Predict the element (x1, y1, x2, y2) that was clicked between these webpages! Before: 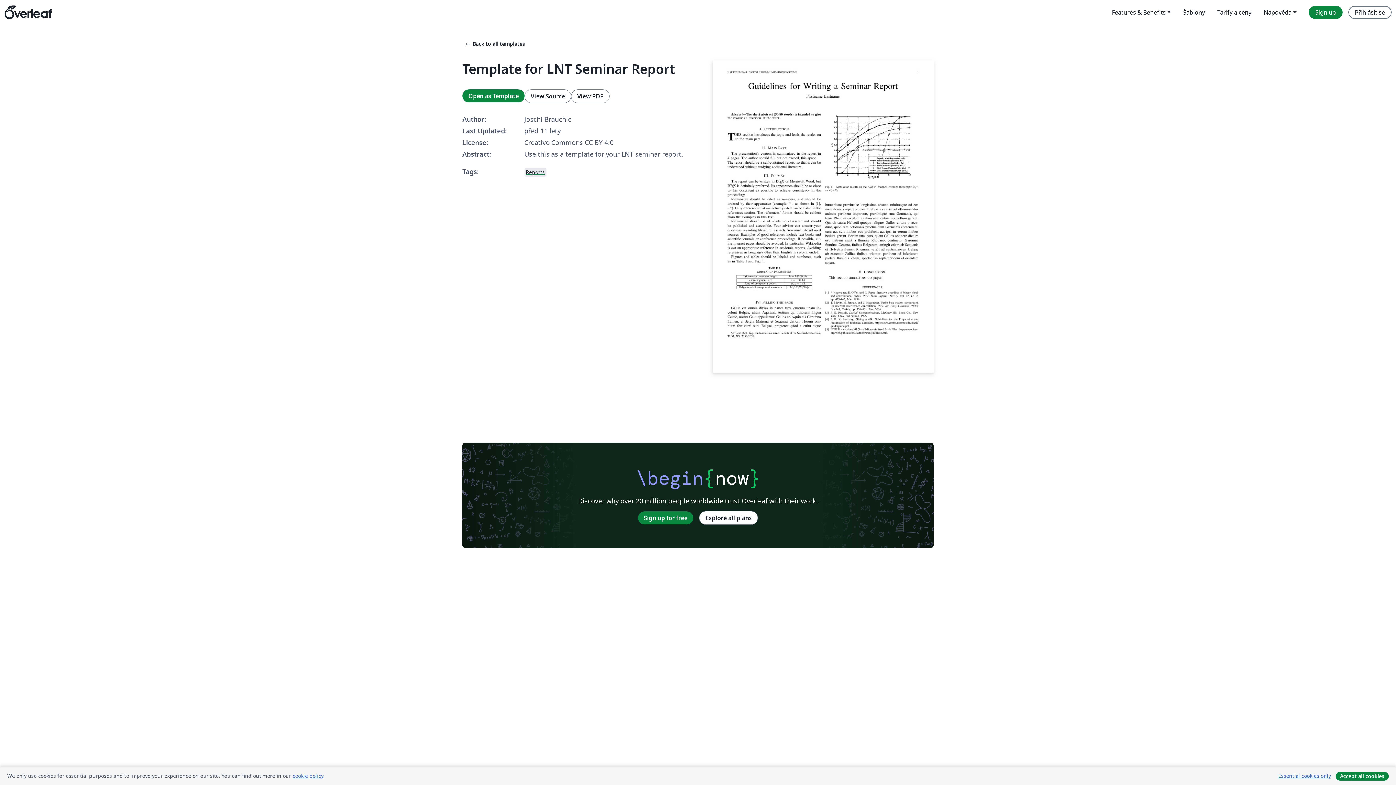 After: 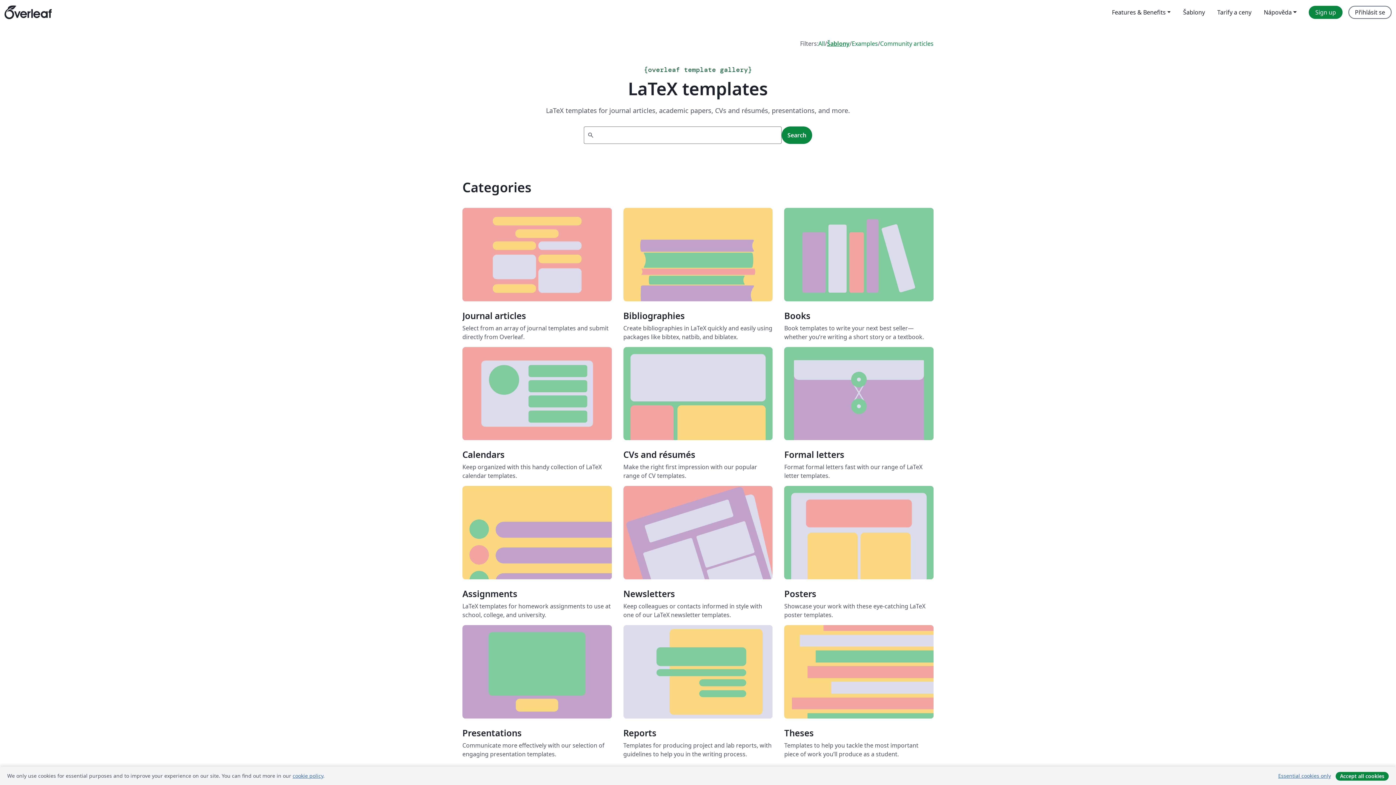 Action: bbox: (462, 40, 525, 47) label: arrow_left_altBack to all templates